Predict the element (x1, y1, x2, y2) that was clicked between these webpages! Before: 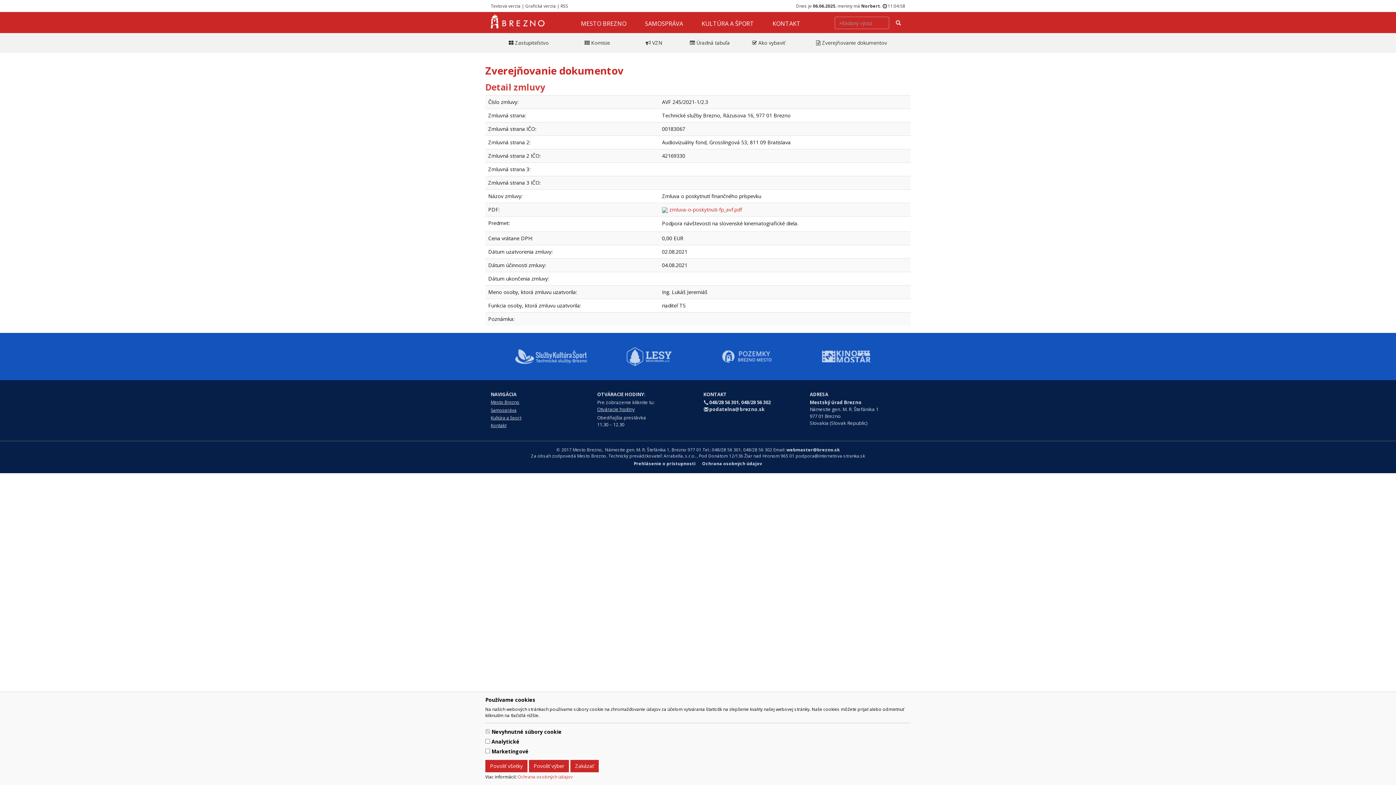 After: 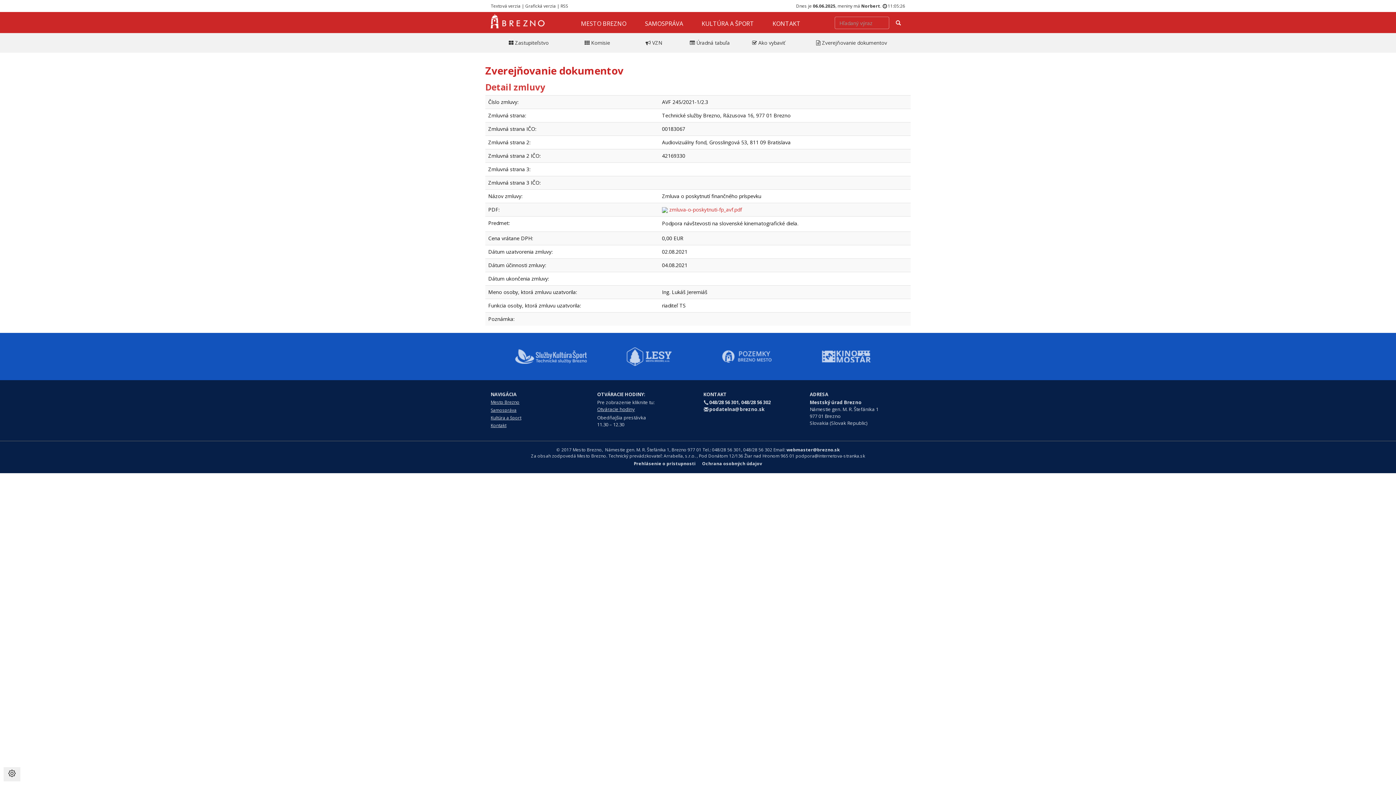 Action: label: Povoliť všetky bbox: (485, 760, 527, 772)